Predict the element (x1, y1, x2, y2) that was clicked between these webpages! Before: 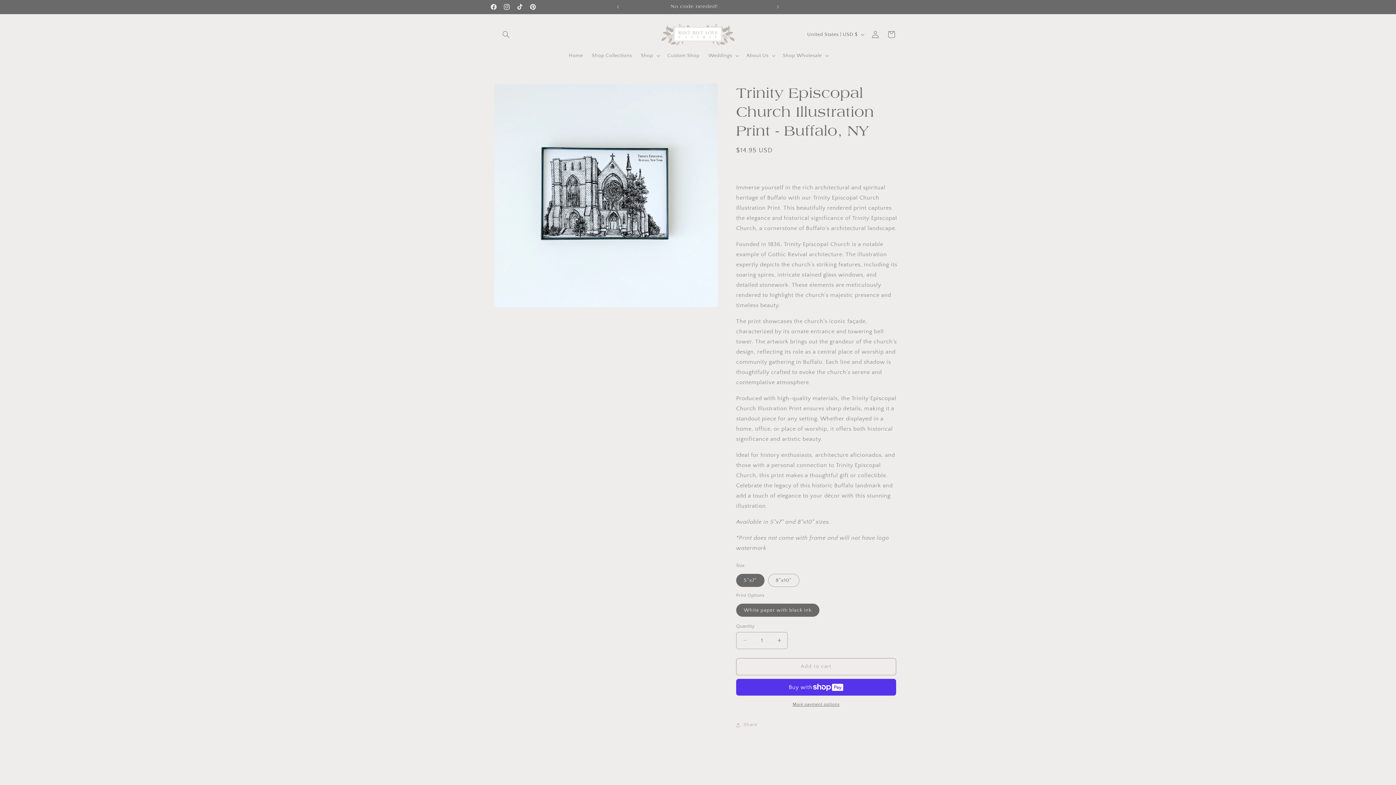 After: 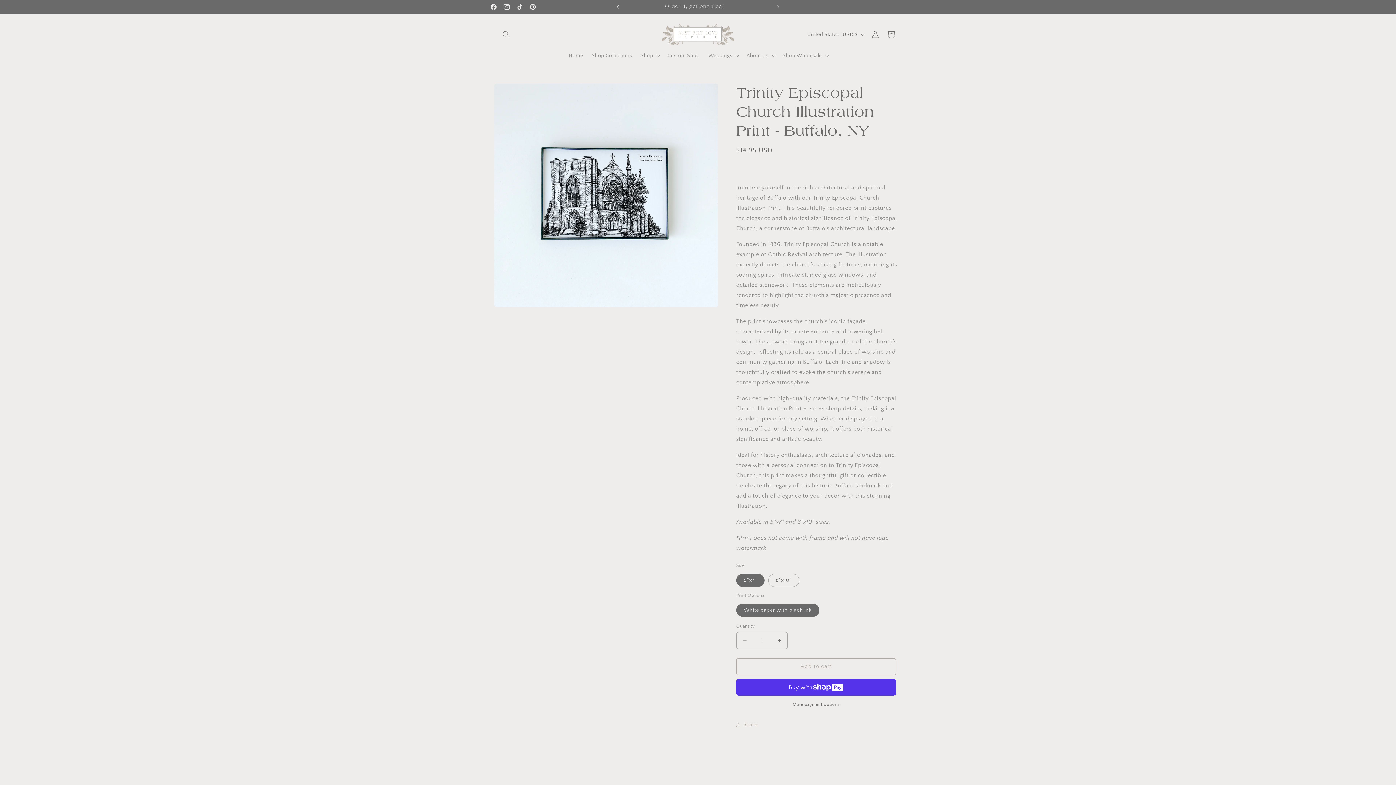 Action: label: Previous announcement bbox: (610, 0, 626, 13)